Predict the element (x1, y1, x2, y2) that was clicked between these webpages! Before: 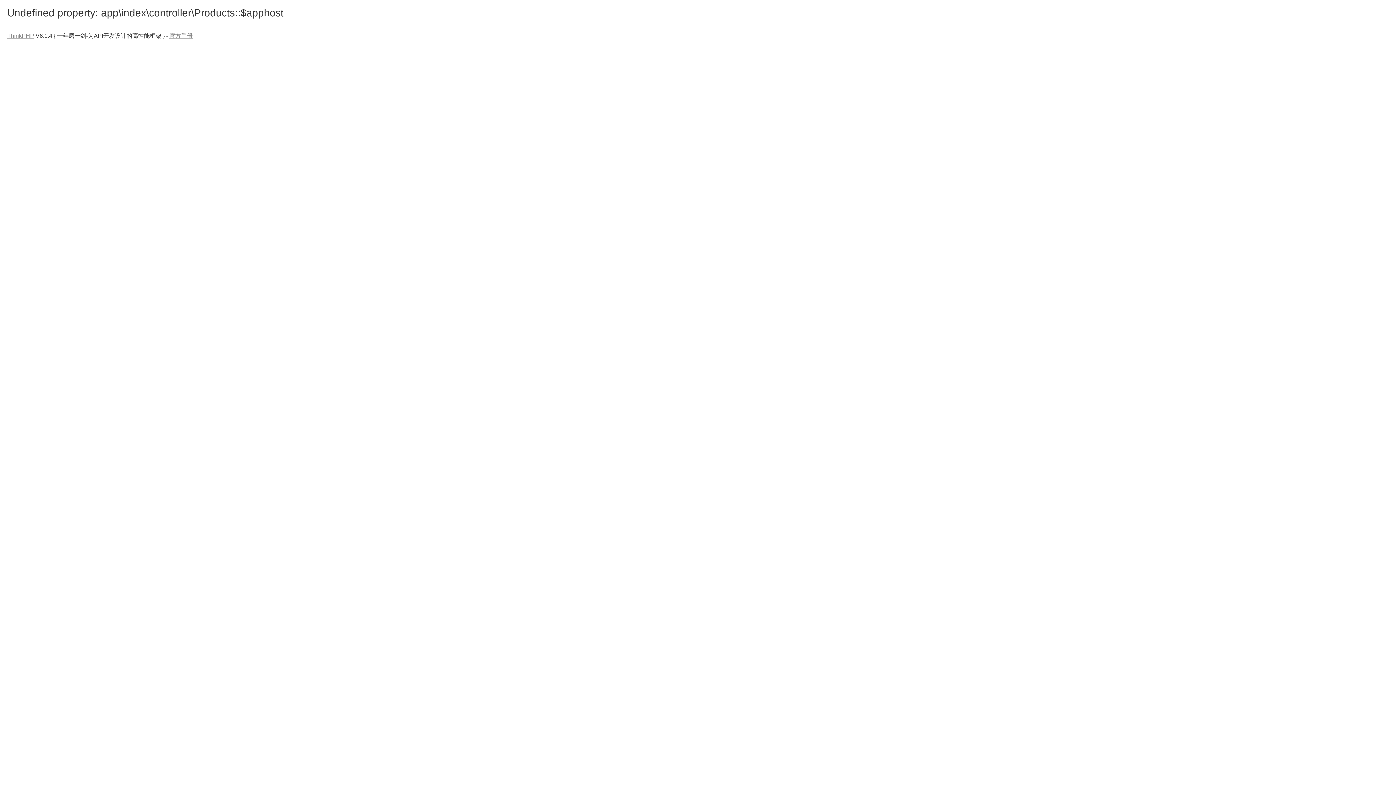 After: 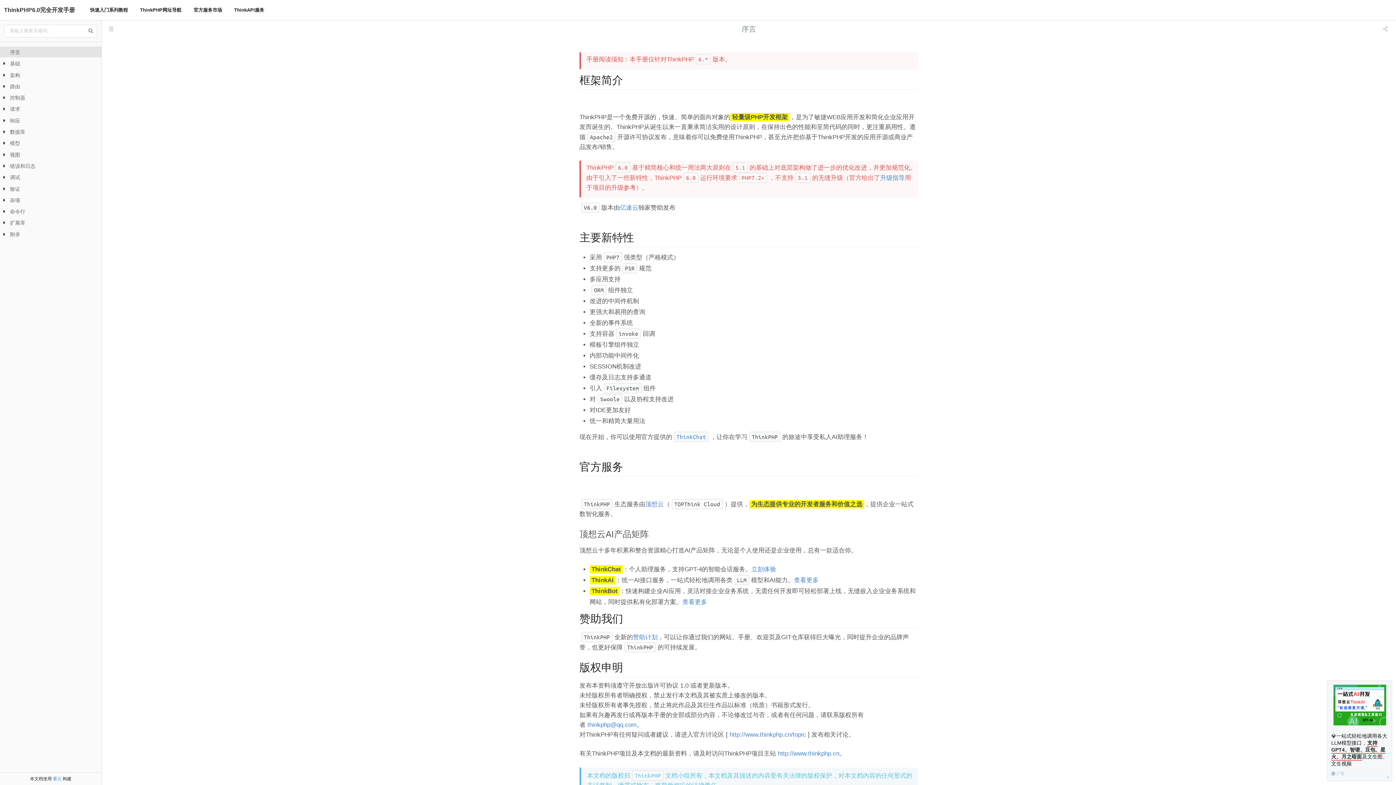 Action: label: 官方手册 bbox: (169, 32, 192, 38)